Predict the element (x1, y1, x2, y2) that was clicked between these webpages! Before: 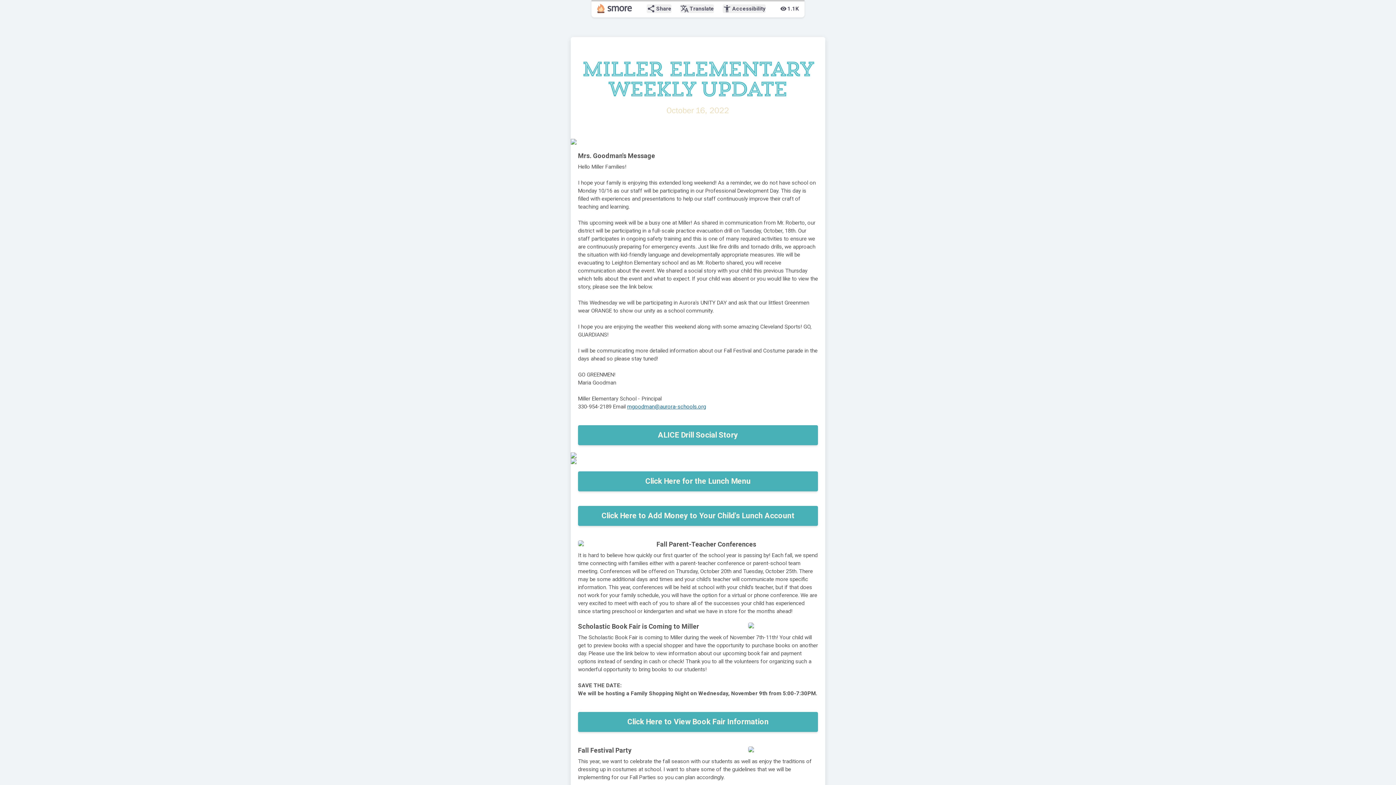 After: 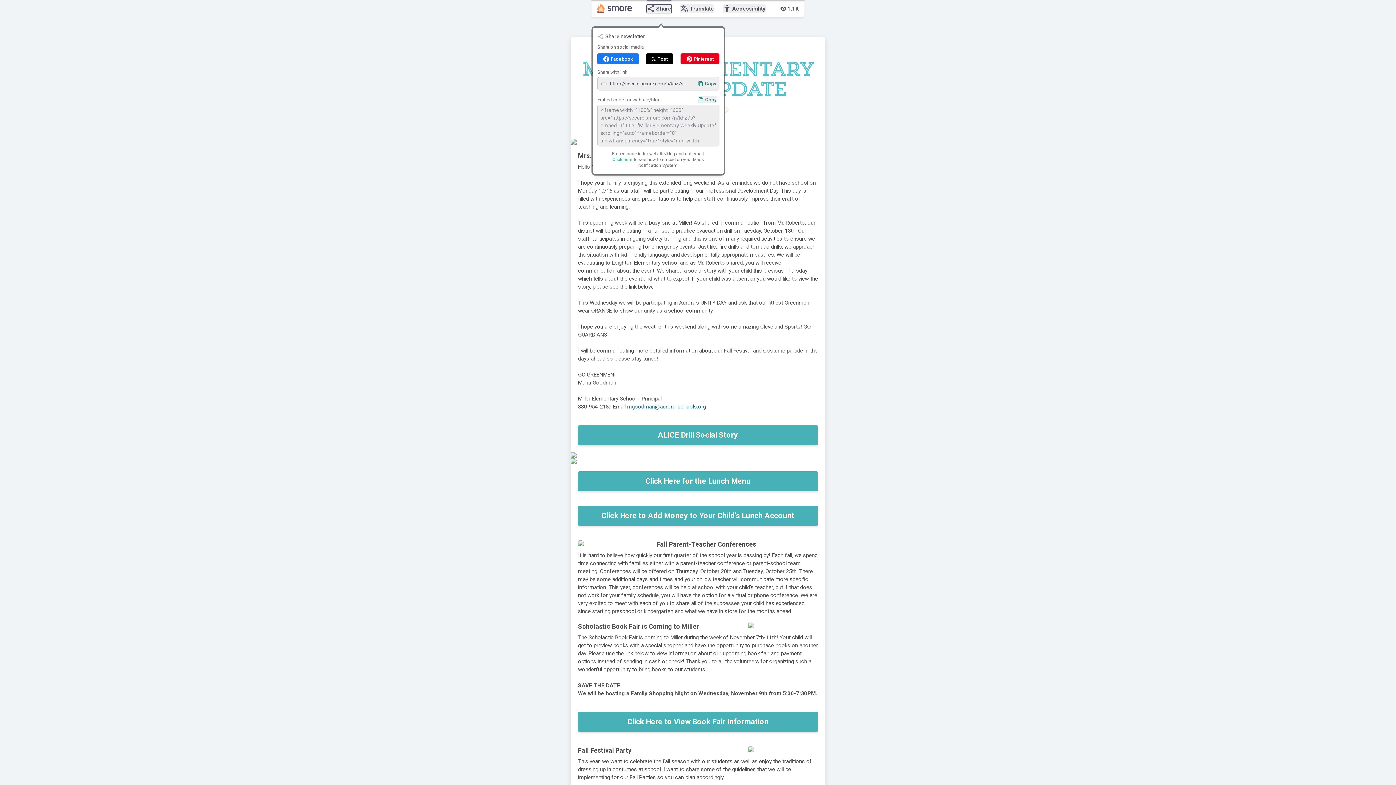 Action: label: share
Share bbox: (646, 4, 671, 13)